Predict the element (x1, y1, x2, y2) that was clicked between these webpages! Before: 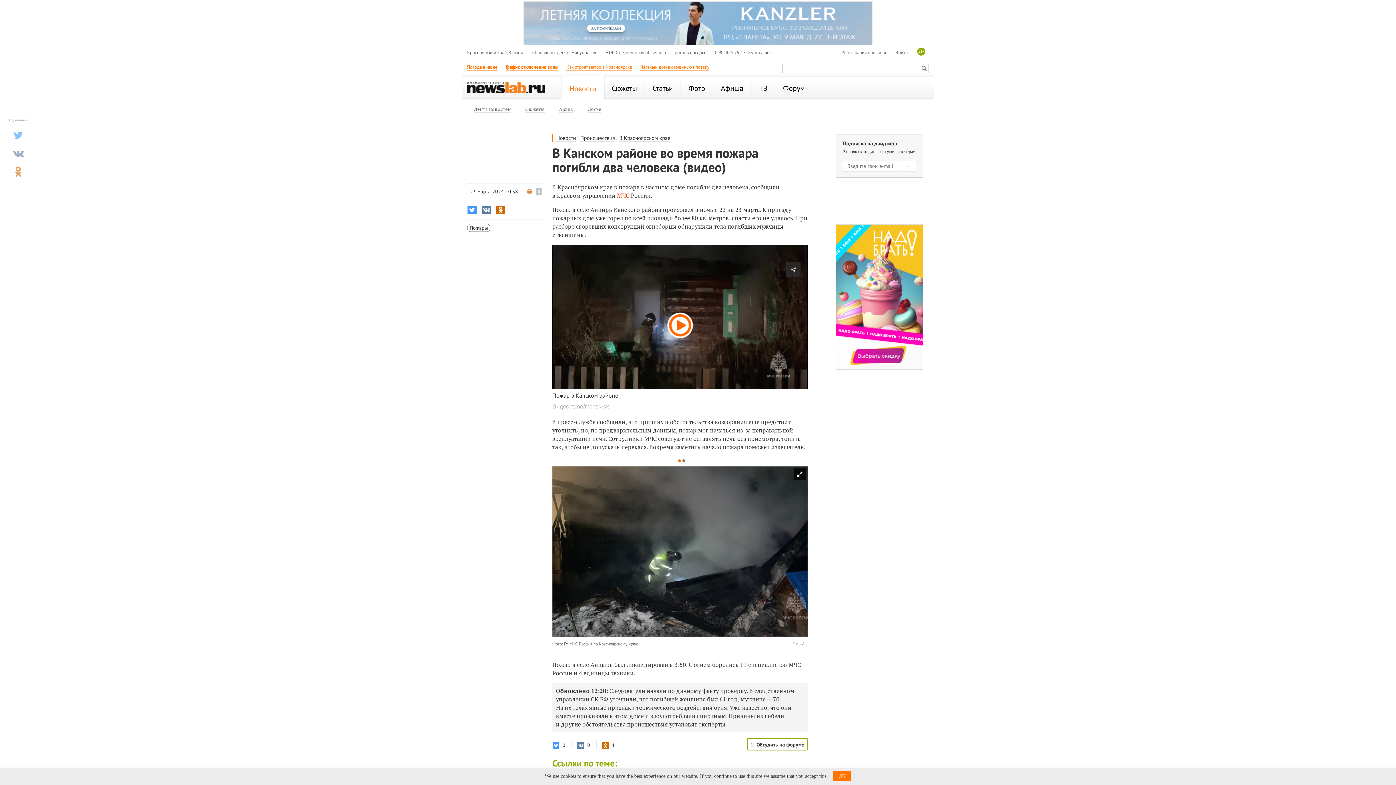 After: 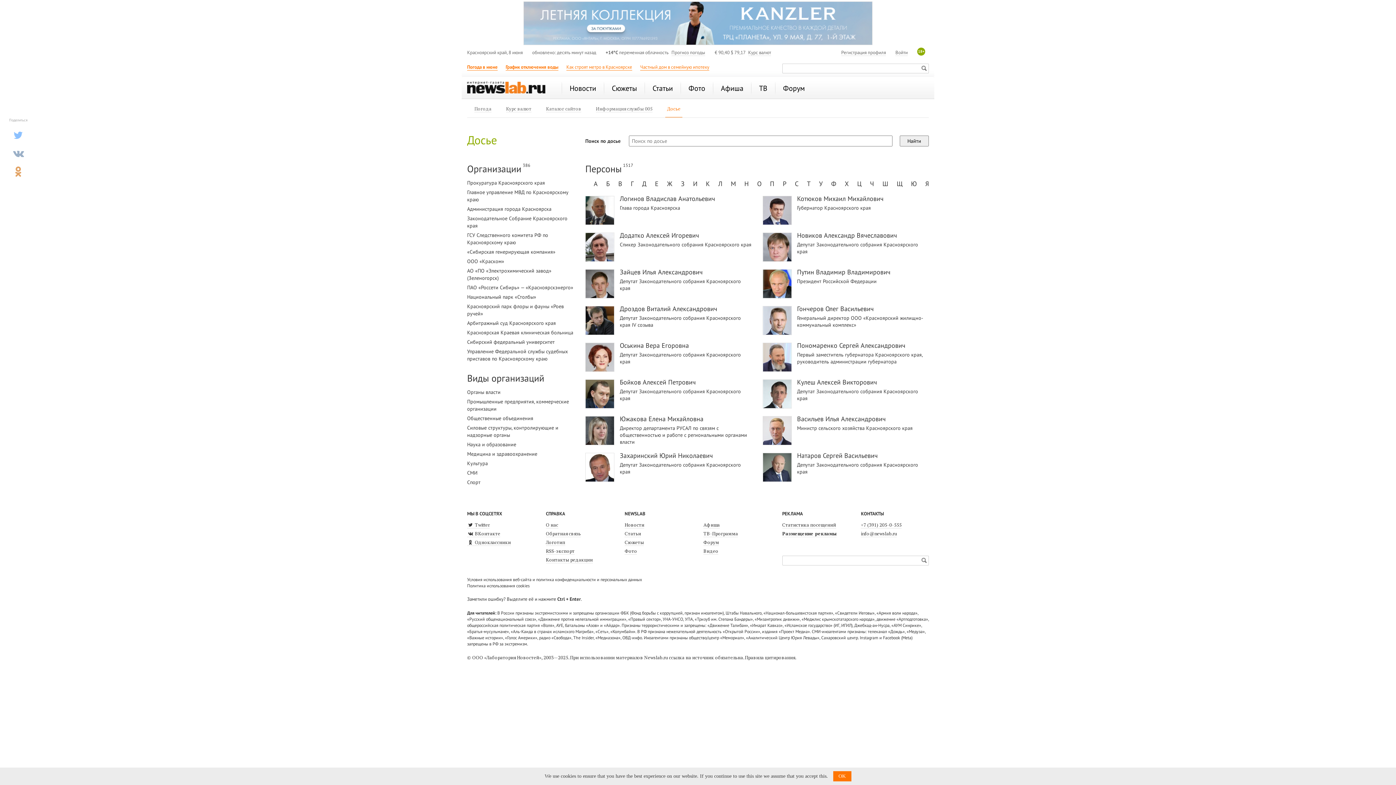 Action: label: Досье bbox: (588, 105, 601, 112)